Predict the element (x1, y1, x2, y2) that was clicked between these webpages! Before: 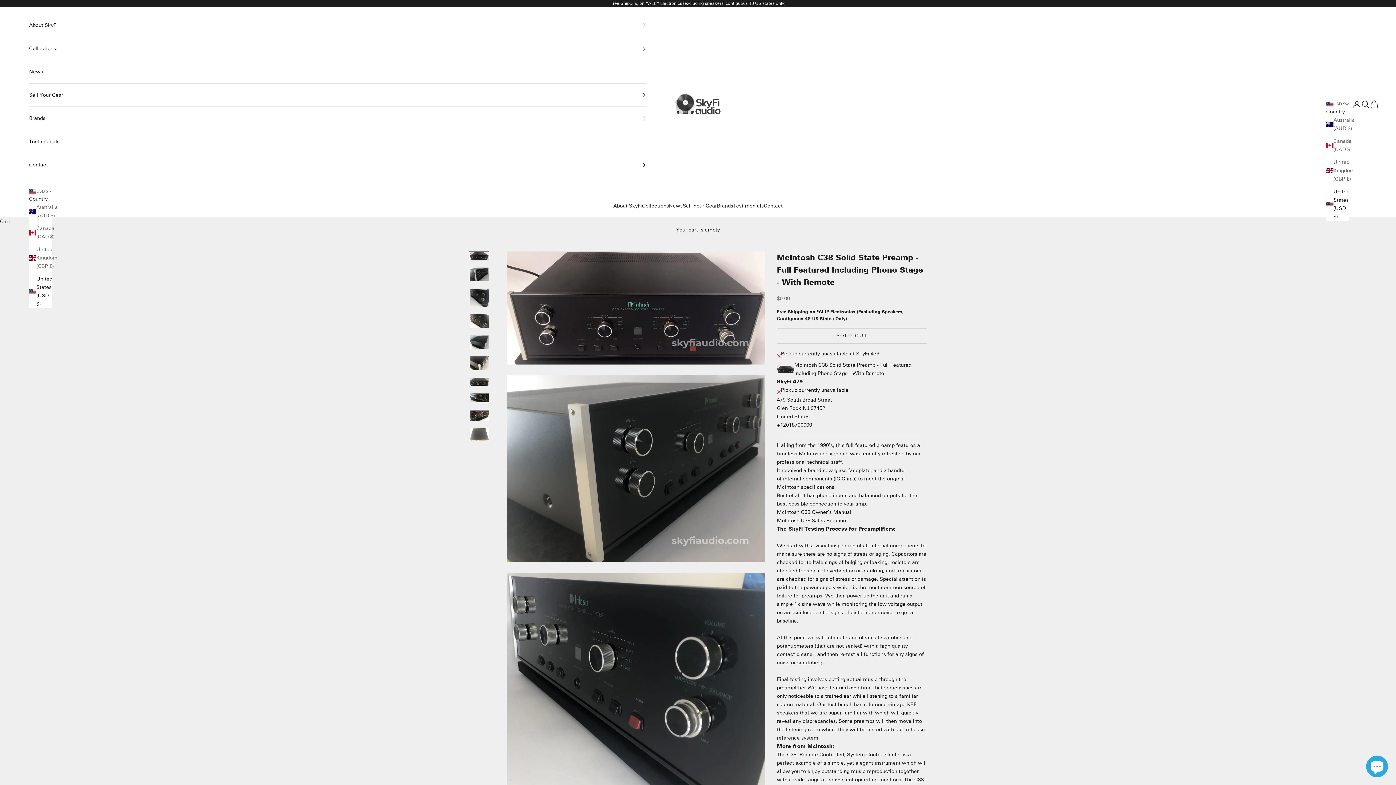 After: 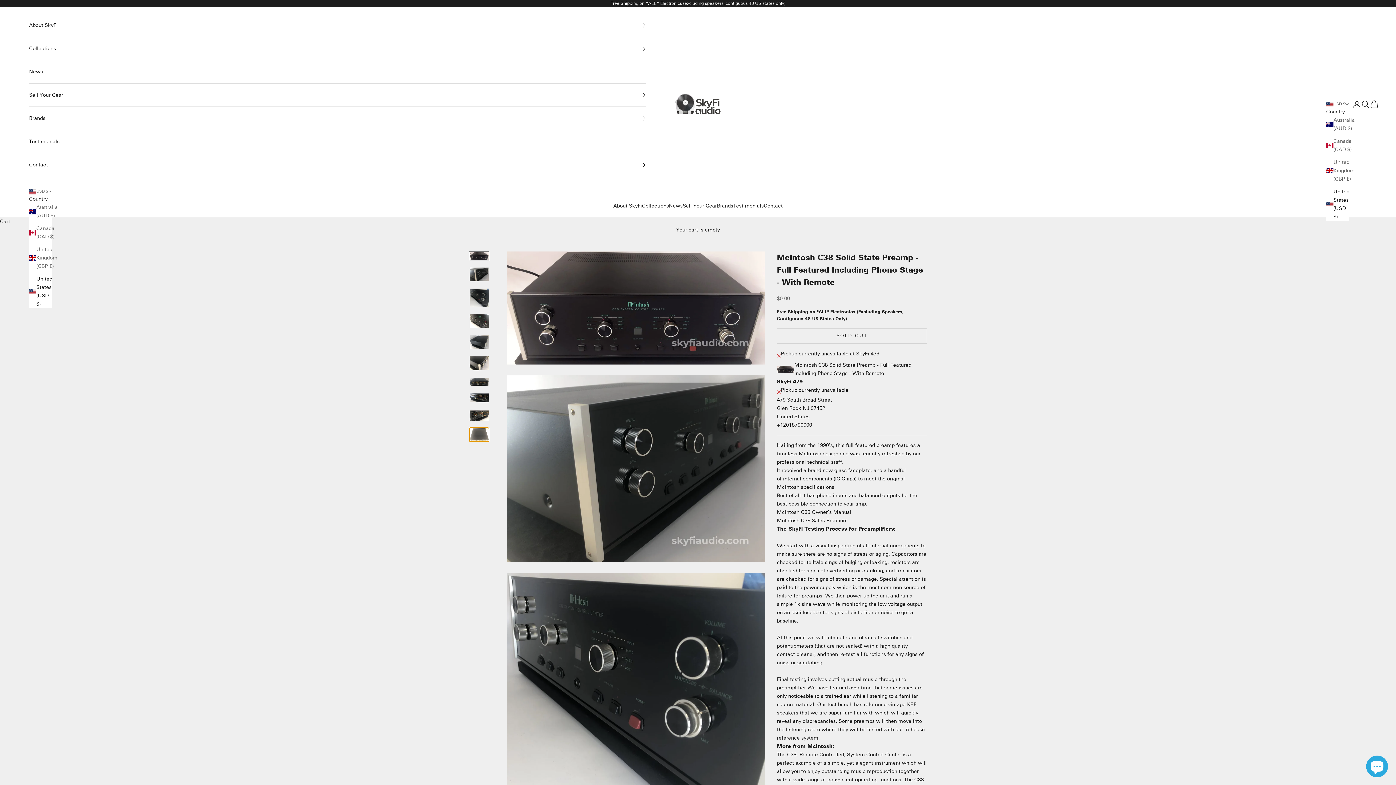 Action: label: Go to item 10 bbox: (469, 427, 489, 442)